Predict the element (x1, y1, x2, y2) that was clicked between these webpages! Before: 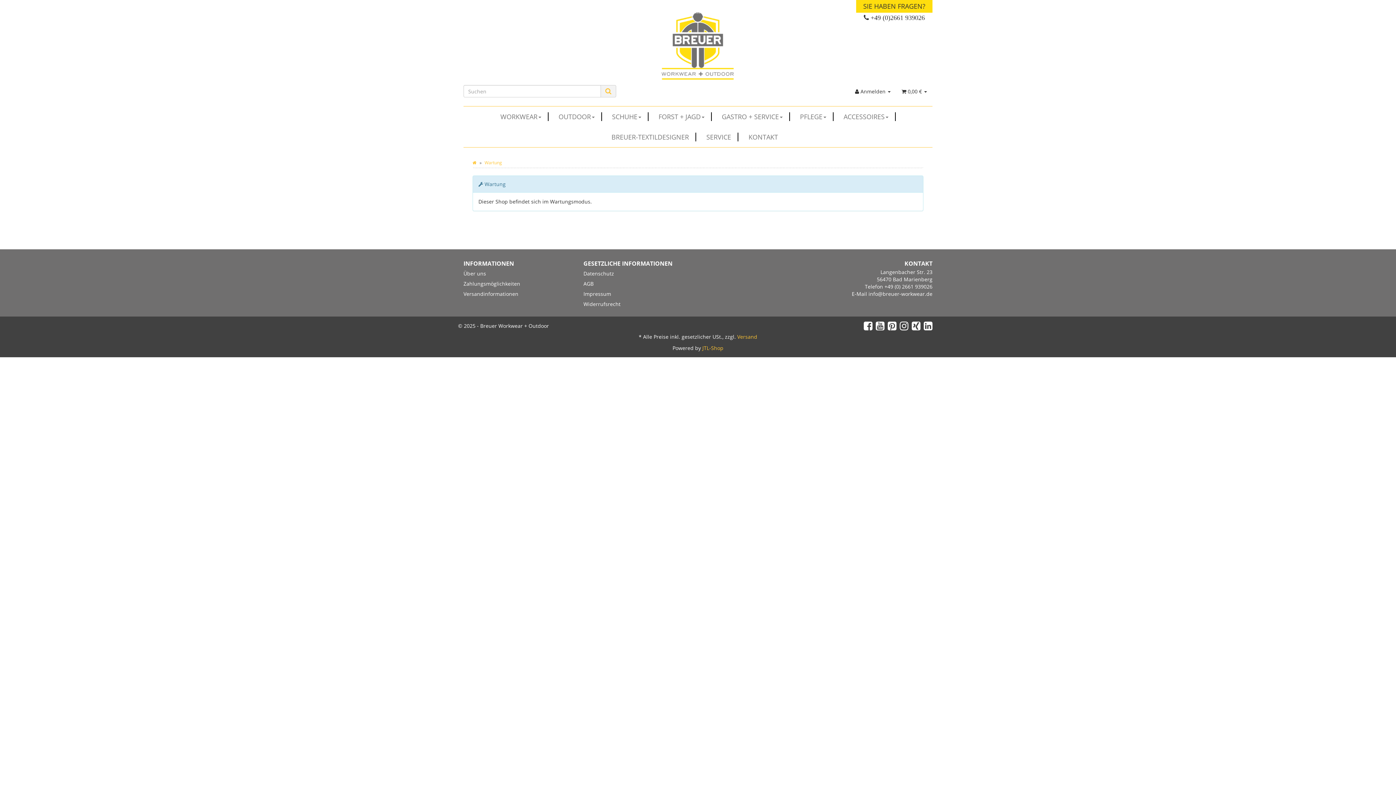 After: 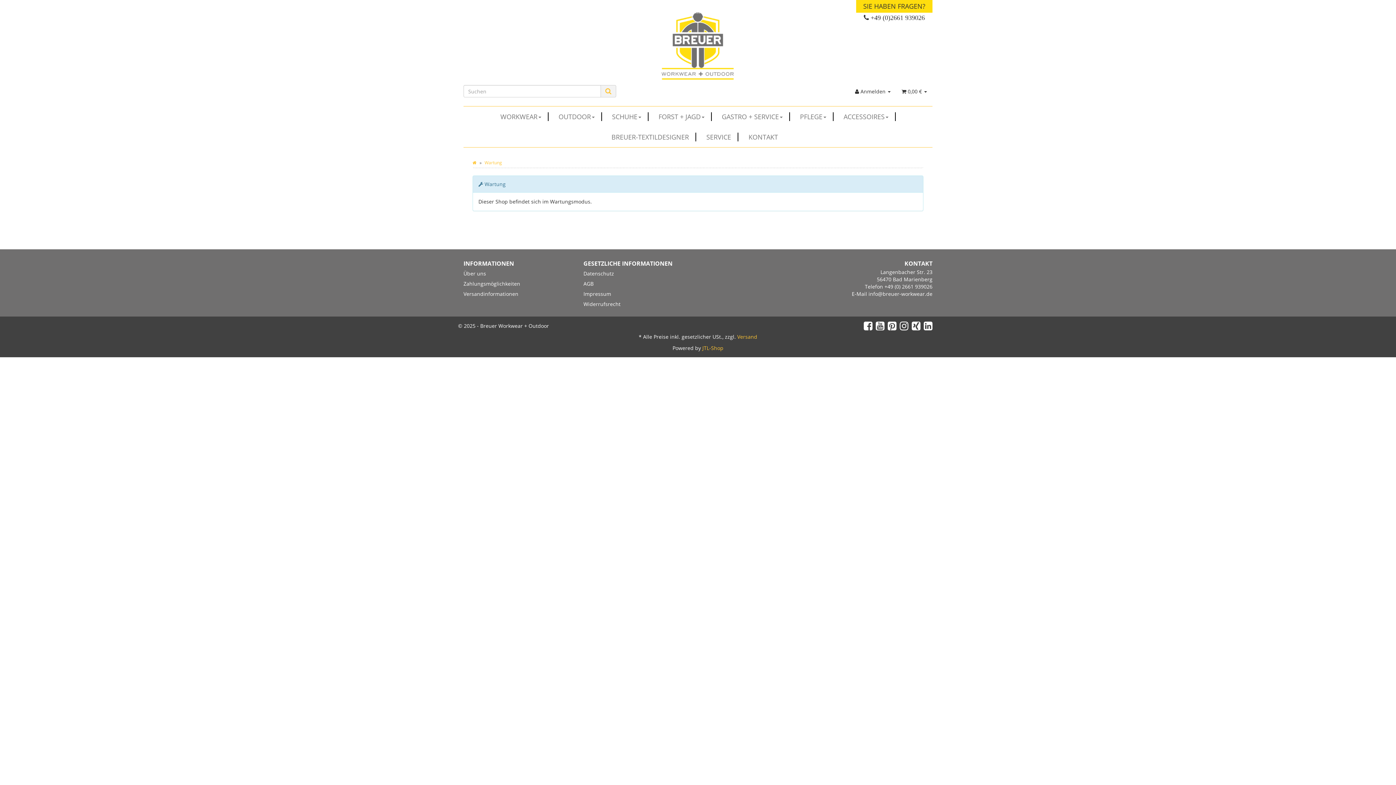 Action: bbox: (583, 299, 692, 309) label: Widerrufsrecht